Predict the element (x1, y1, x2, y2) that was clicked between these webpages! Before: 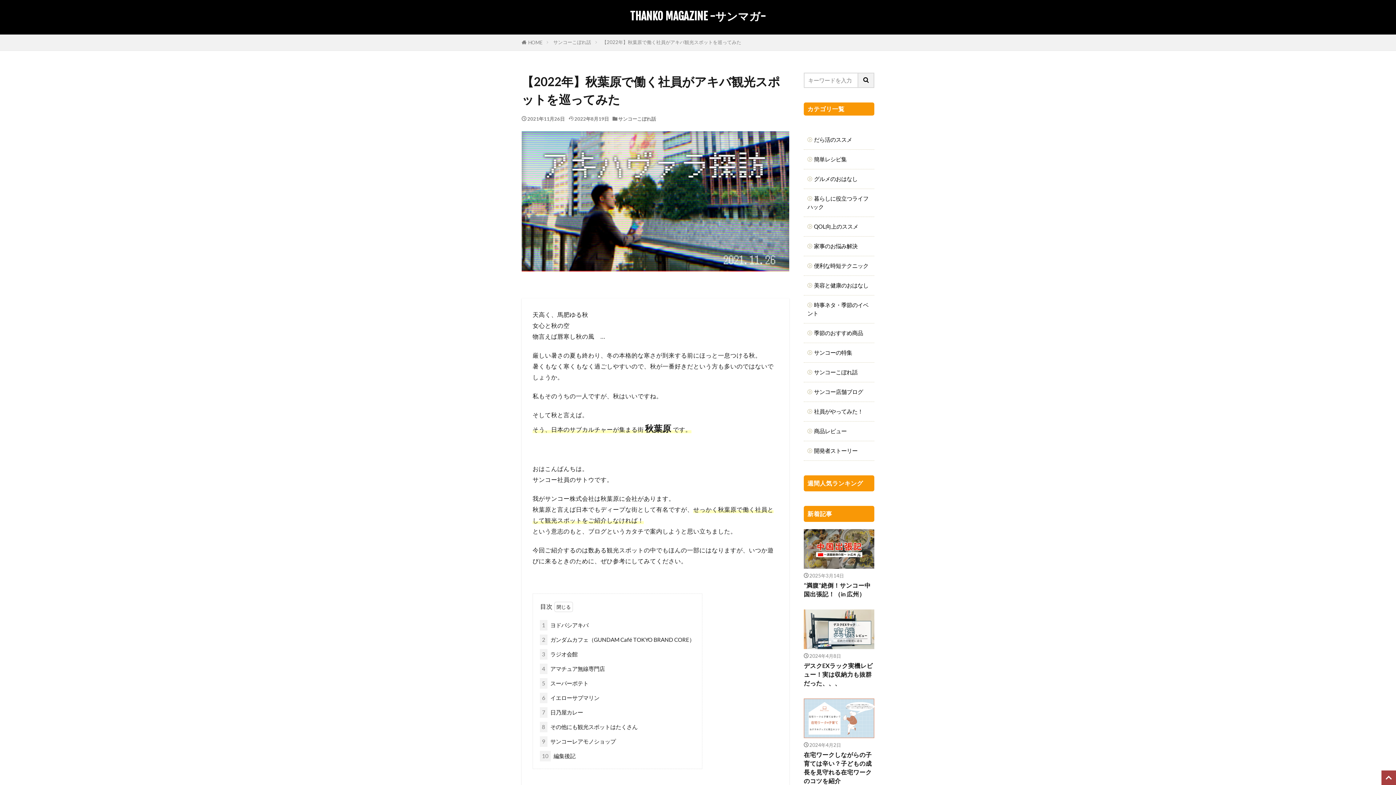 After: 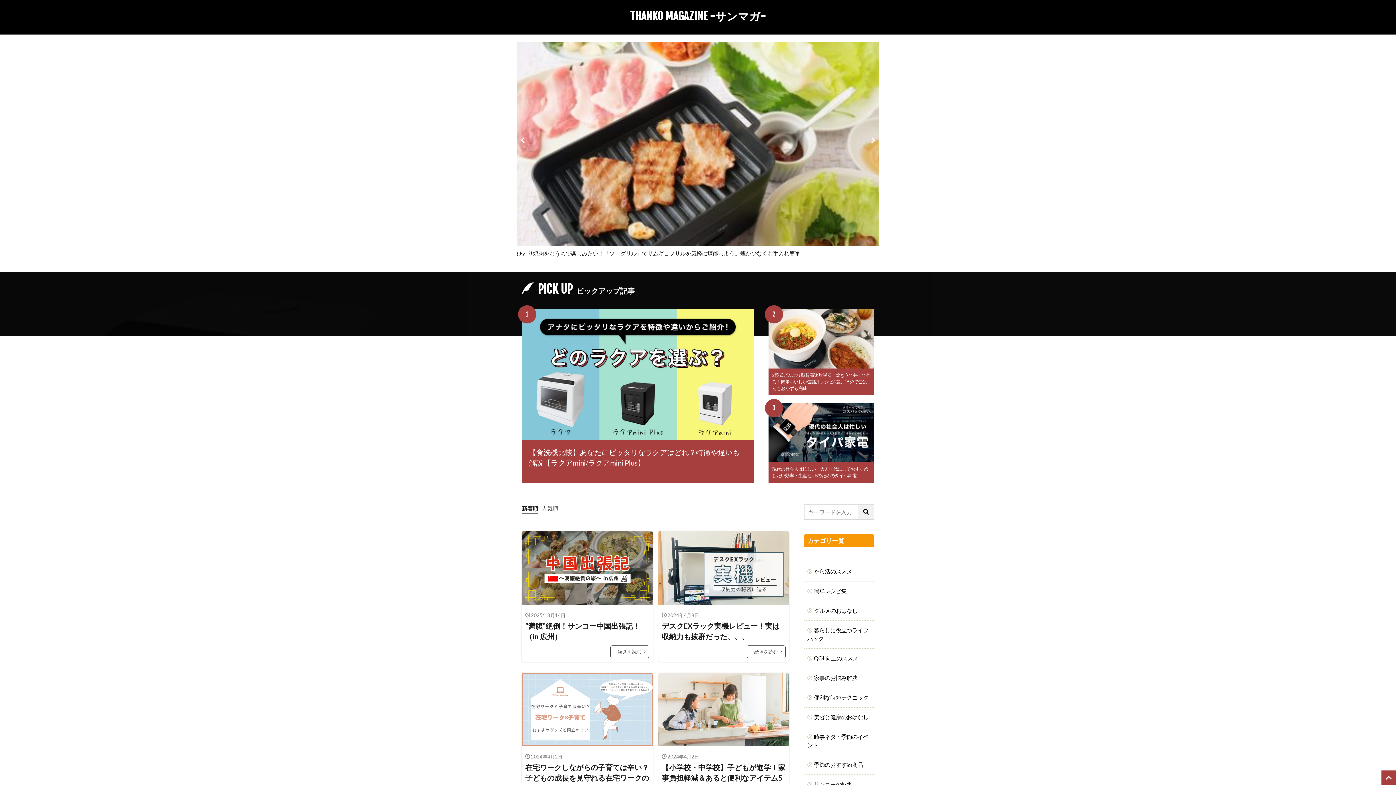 Action: label: THANKO MAGAZINE -サンマガ- bbox: (630, 10, 766, 21)